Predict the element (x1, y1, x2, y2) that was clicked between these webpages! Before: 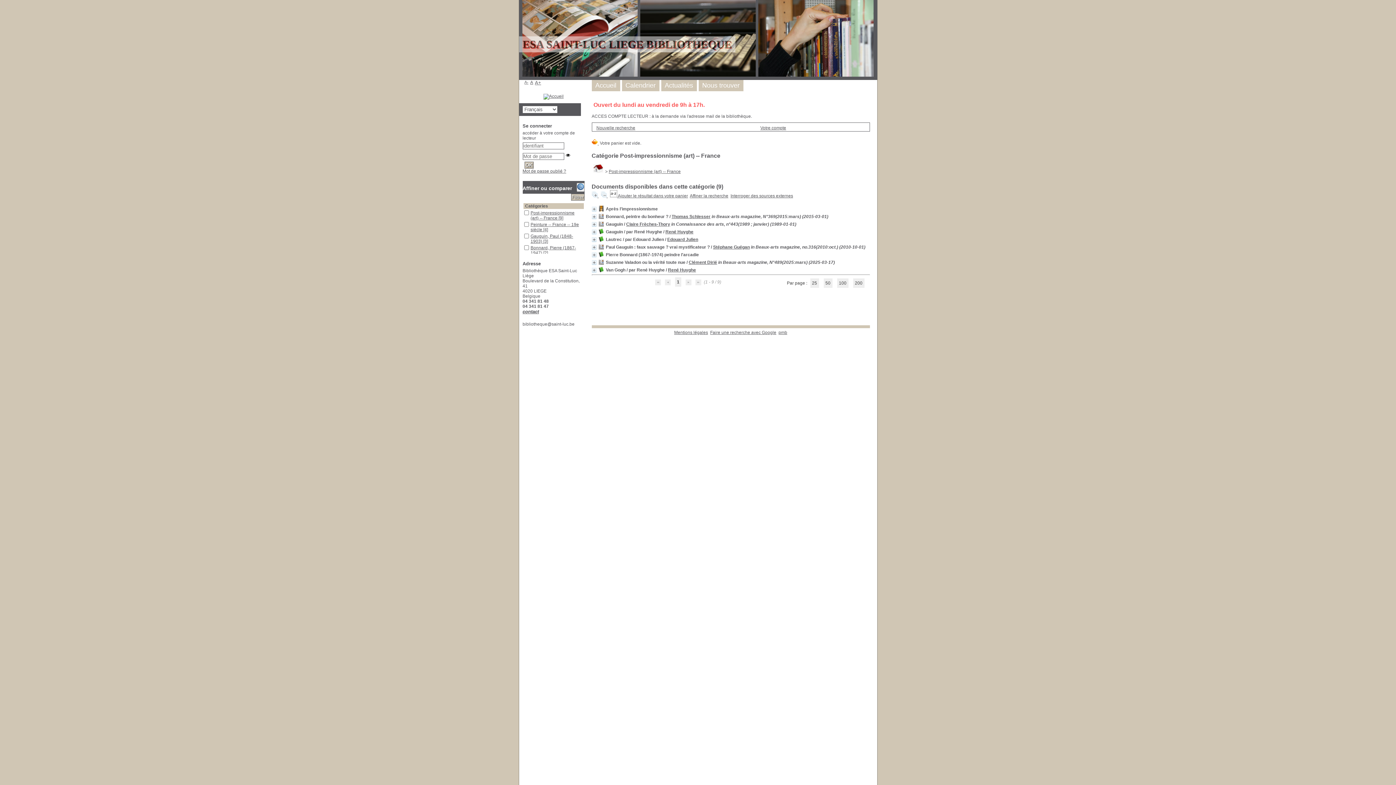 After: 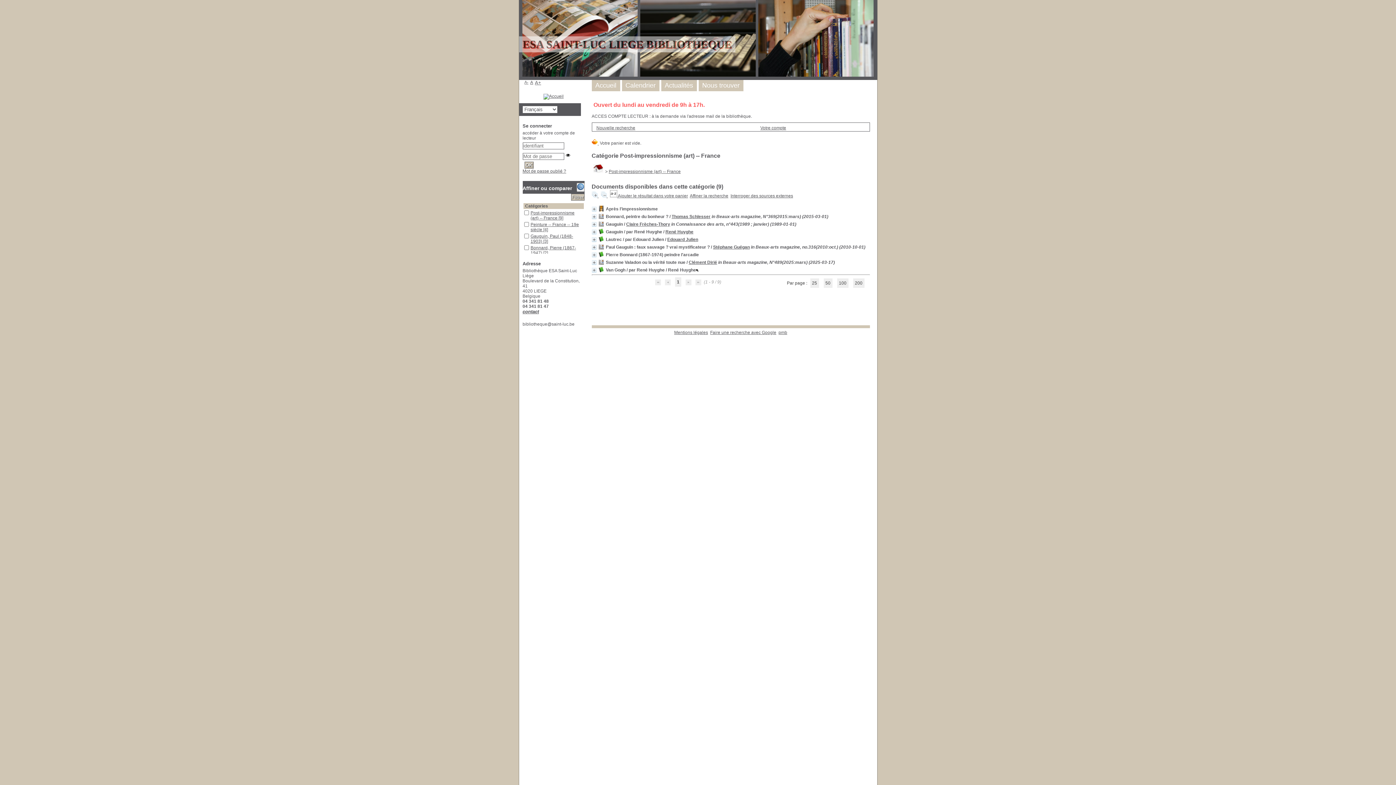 Action: bbox: (668, 267, 696, 272) label: René Huyghe